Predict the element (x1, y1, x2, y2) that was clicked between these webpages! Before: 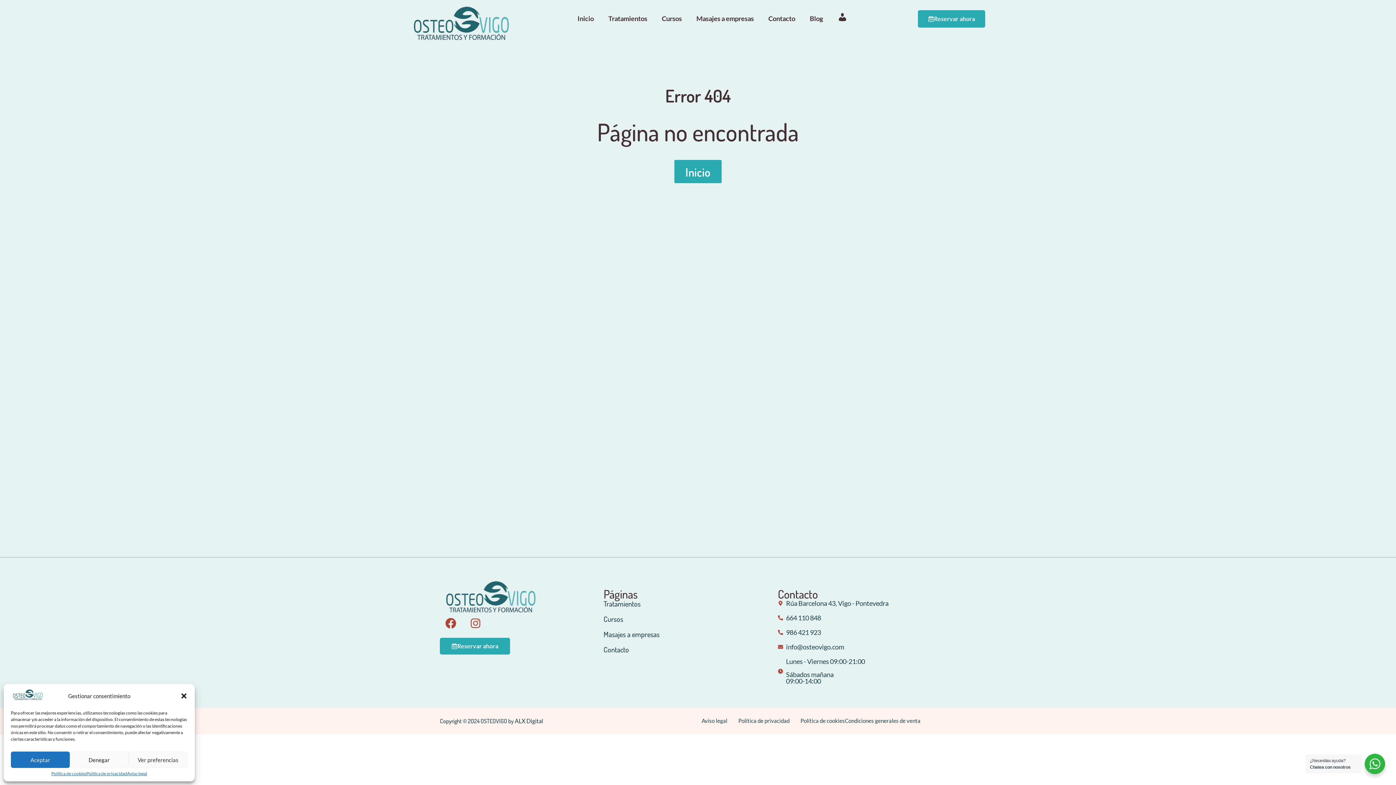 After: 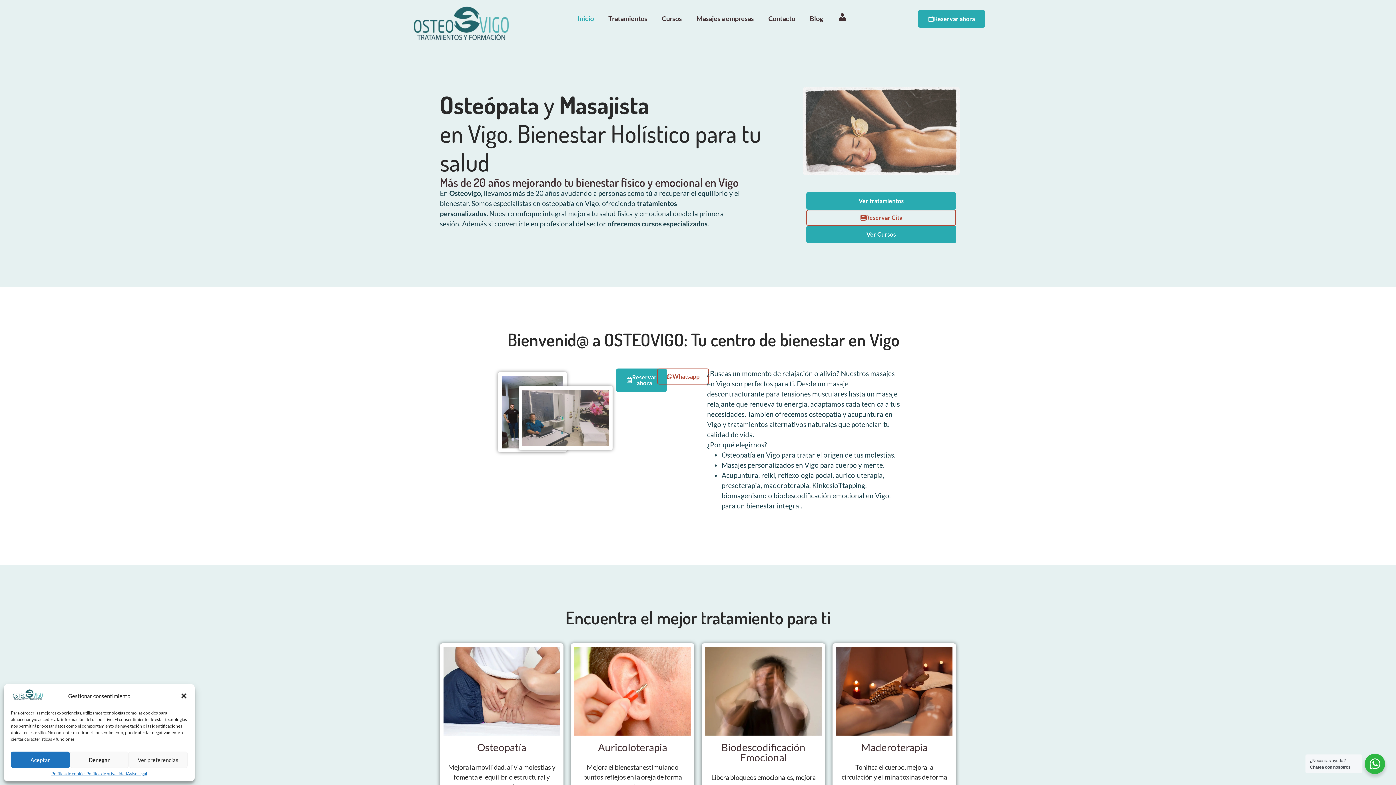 Action: bbox: (10, 693, 47, 701)